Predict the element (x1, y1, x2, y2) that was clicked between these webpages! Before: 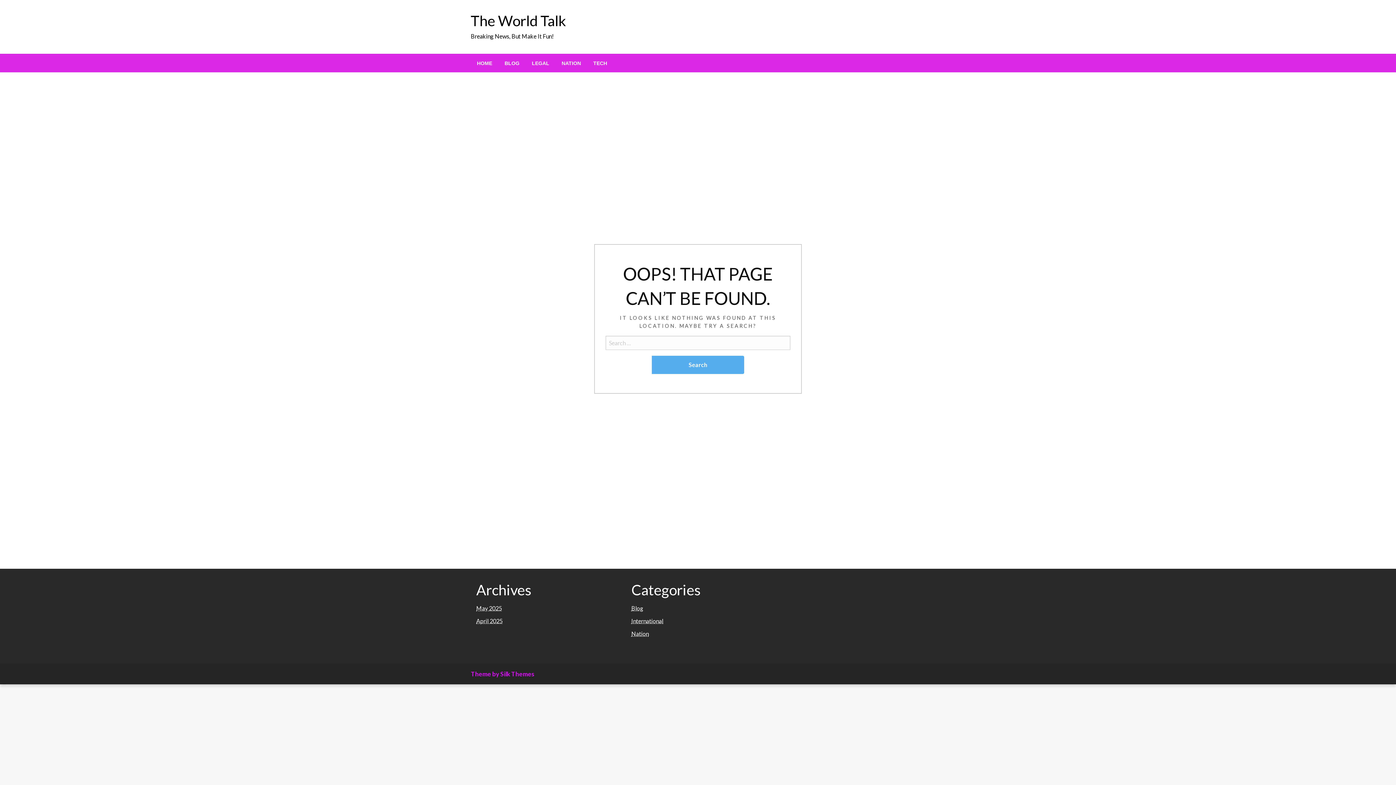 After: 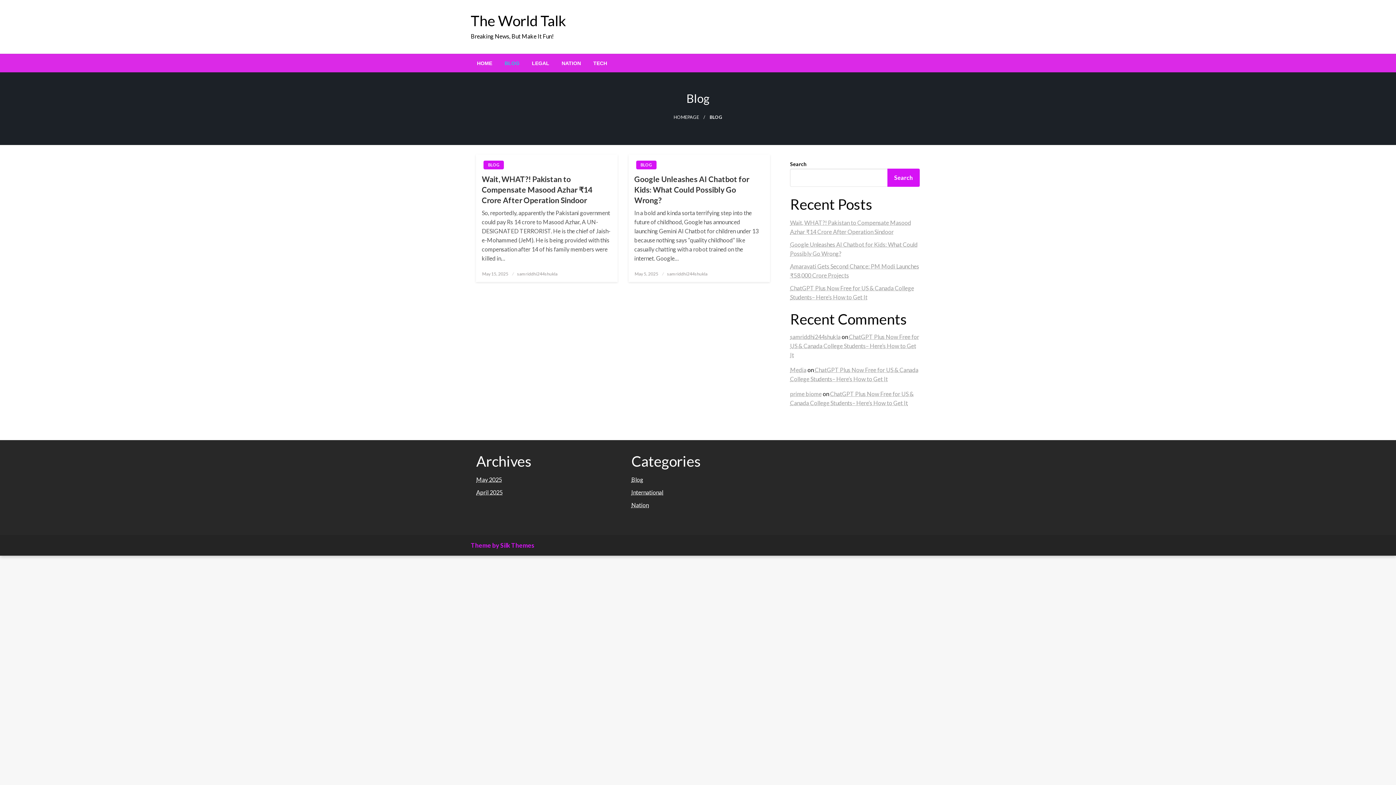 Action: label: BLOG bbox: (498, 54, 525, 72)